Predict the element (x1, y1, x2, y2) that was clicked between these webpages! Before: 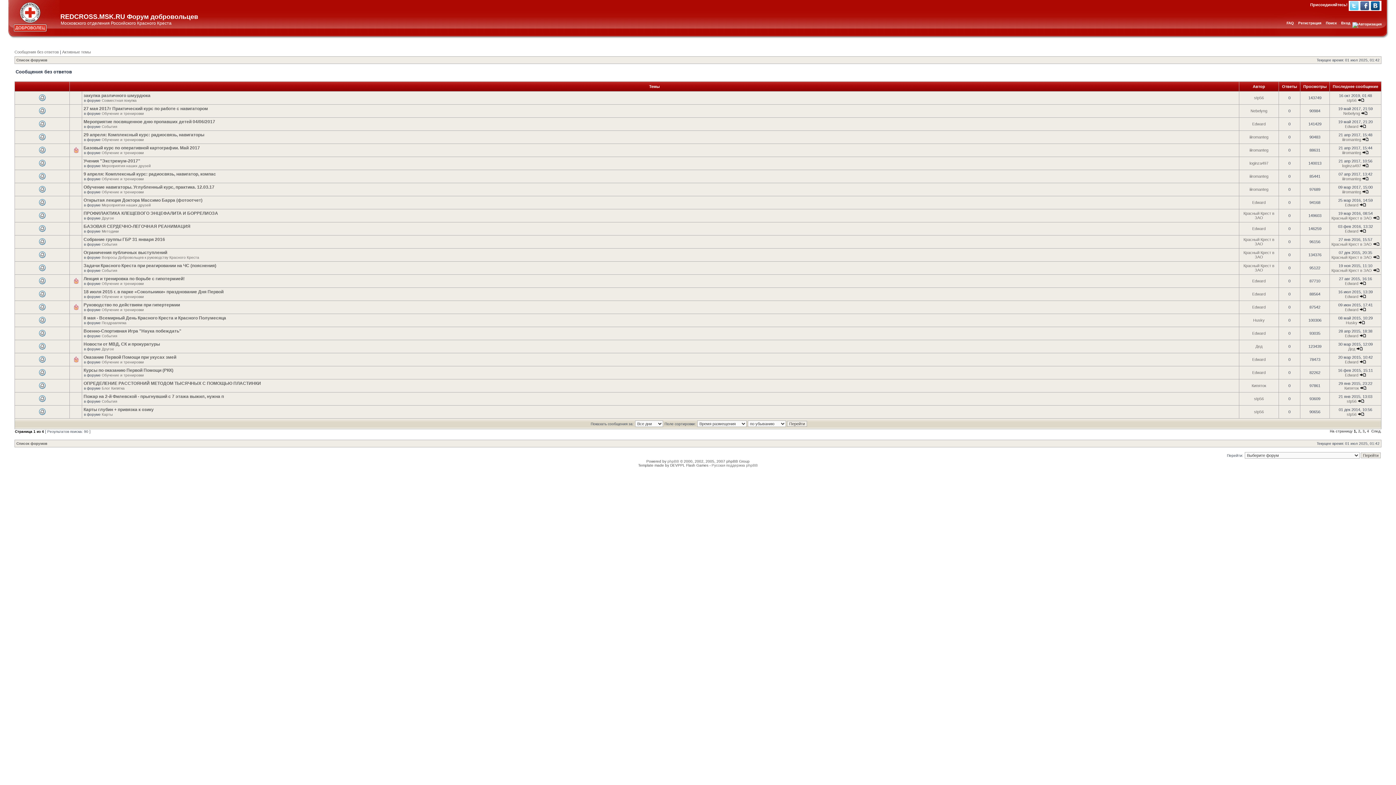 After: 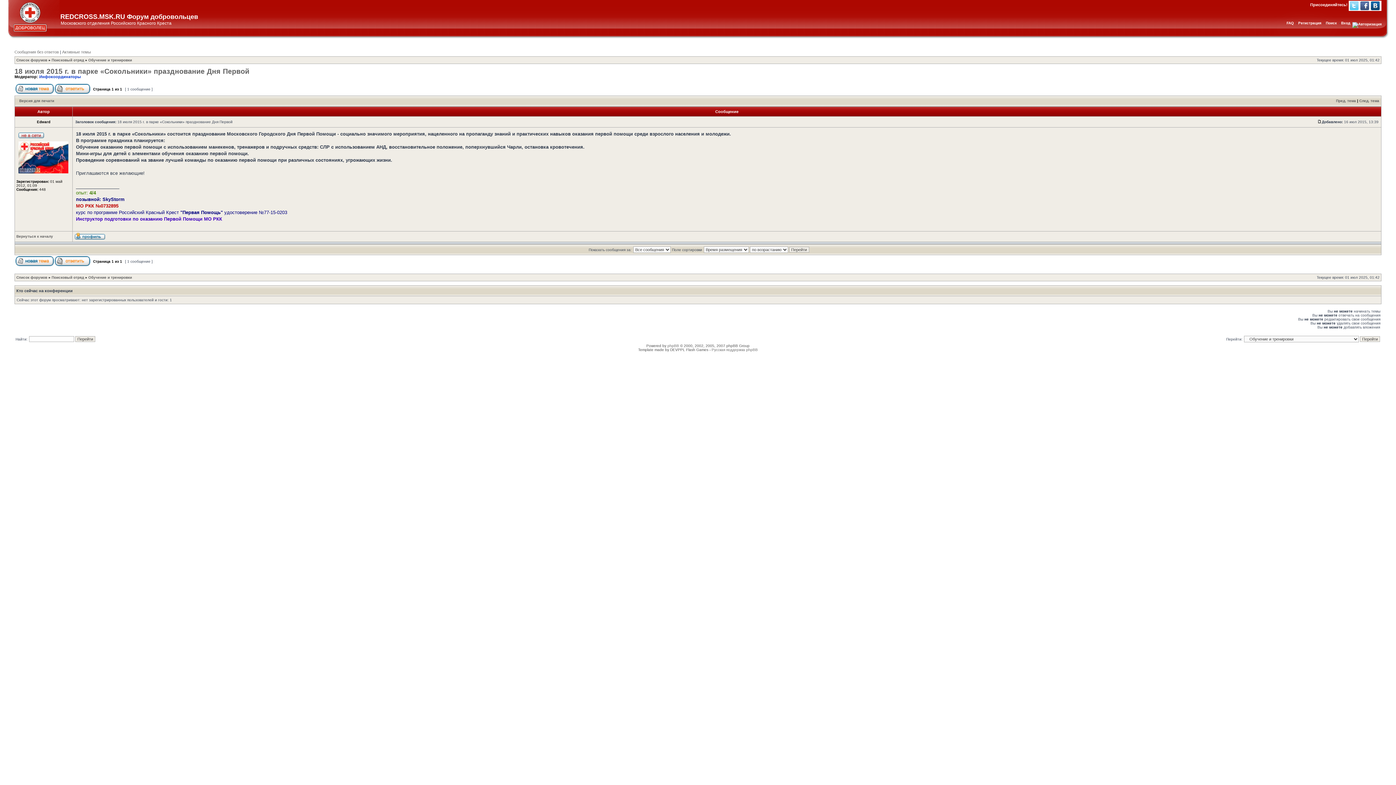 Action: label: 18 июля 2015 г. в парке «Сокольники» празднование Дня Первой bbox: (83, 289, 223, 294)